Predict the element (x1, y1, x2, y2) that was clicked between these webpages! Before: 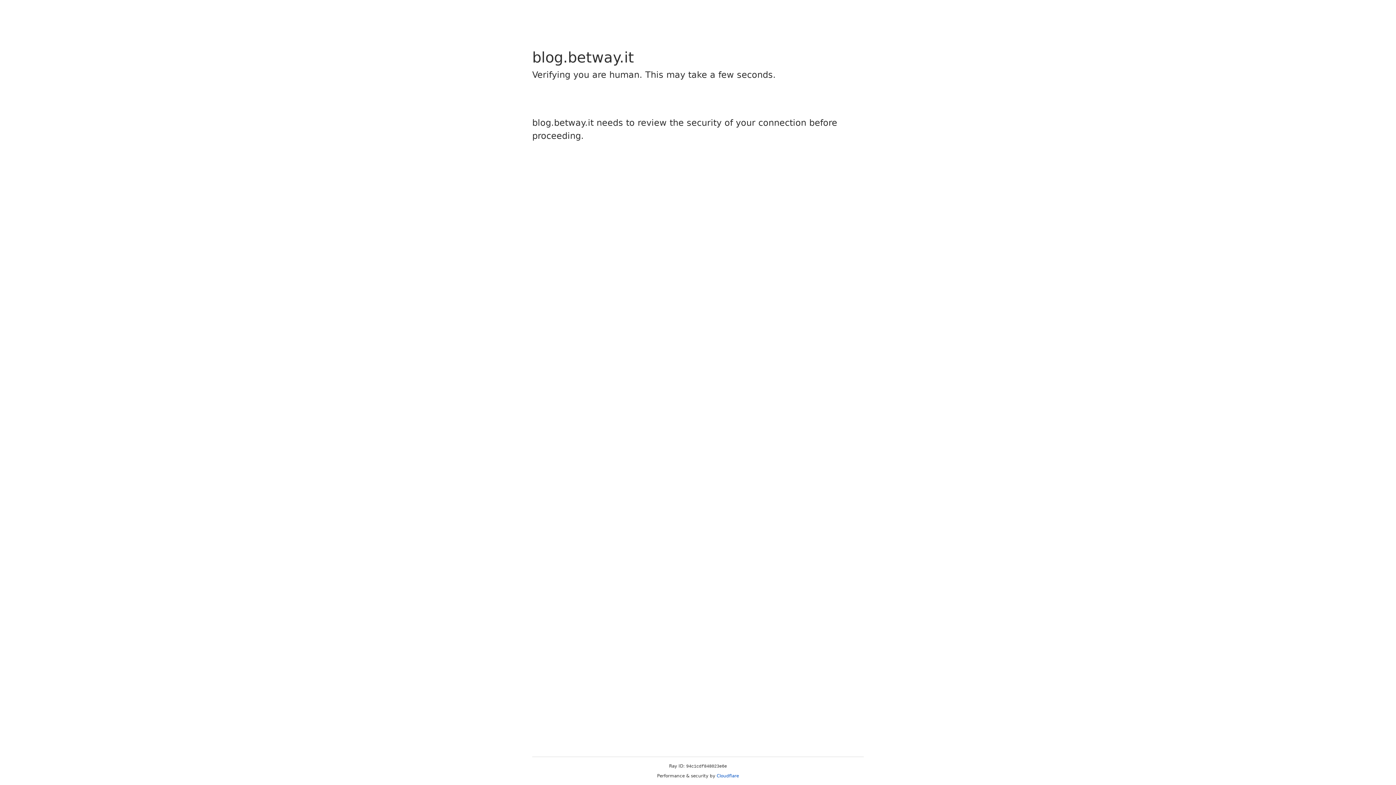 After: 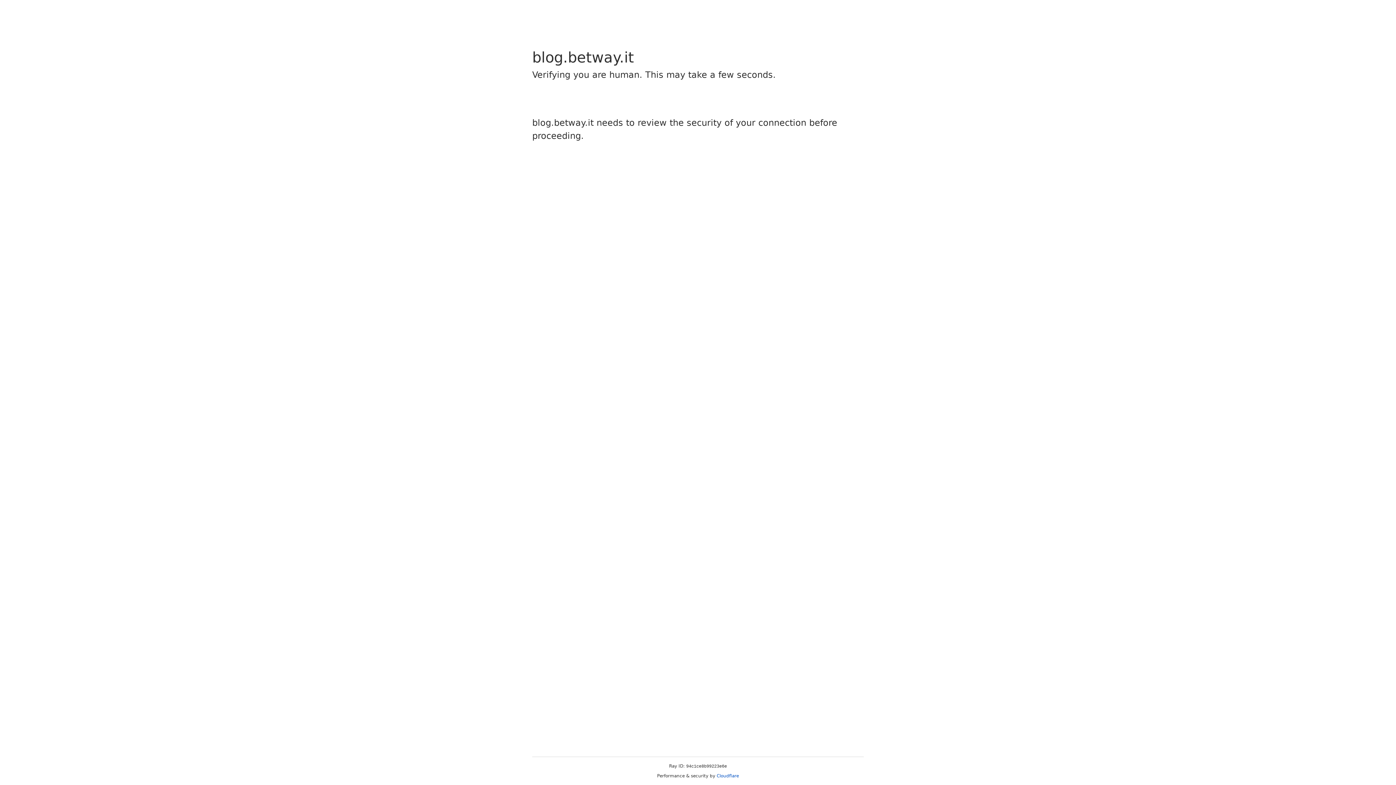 Action: label: Cloudflare bbox: (716, 773, 739, 778)